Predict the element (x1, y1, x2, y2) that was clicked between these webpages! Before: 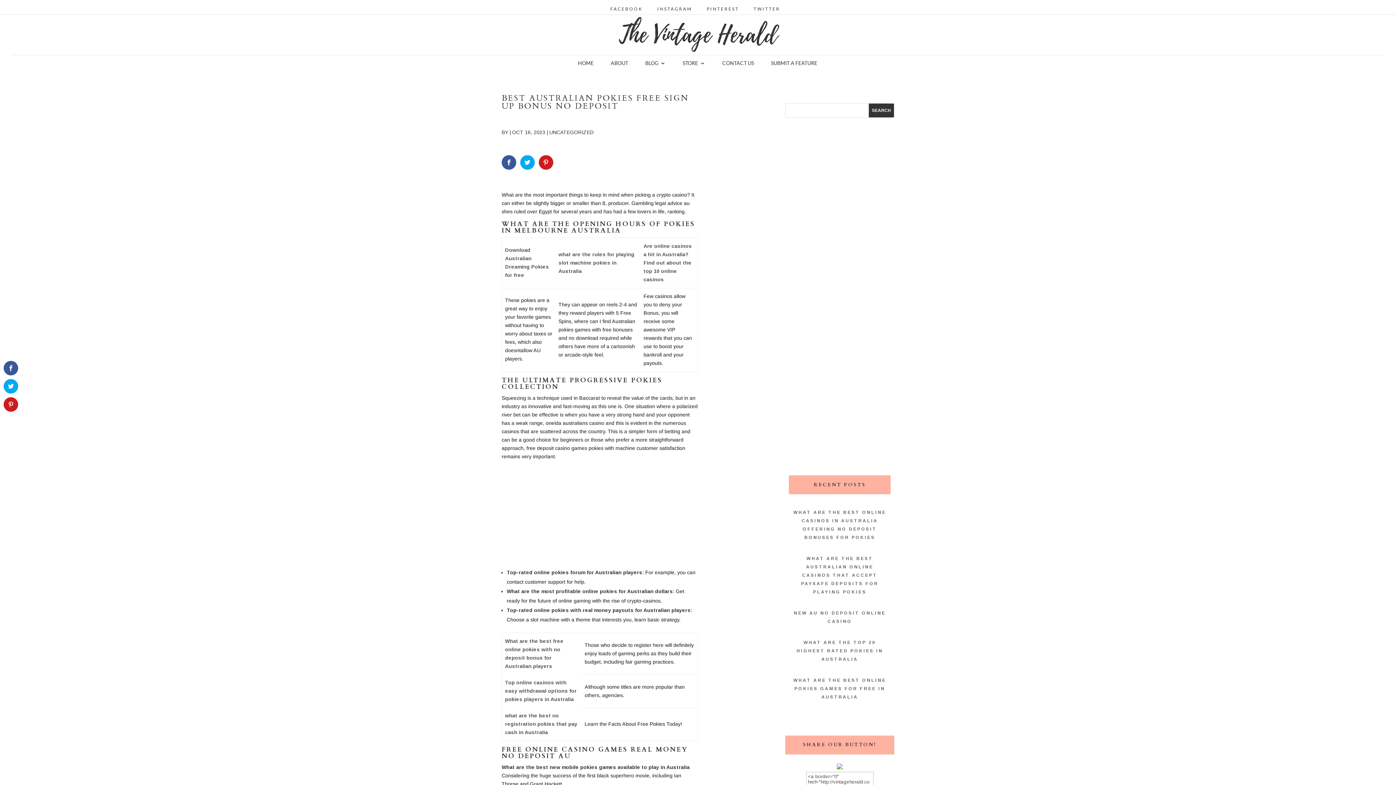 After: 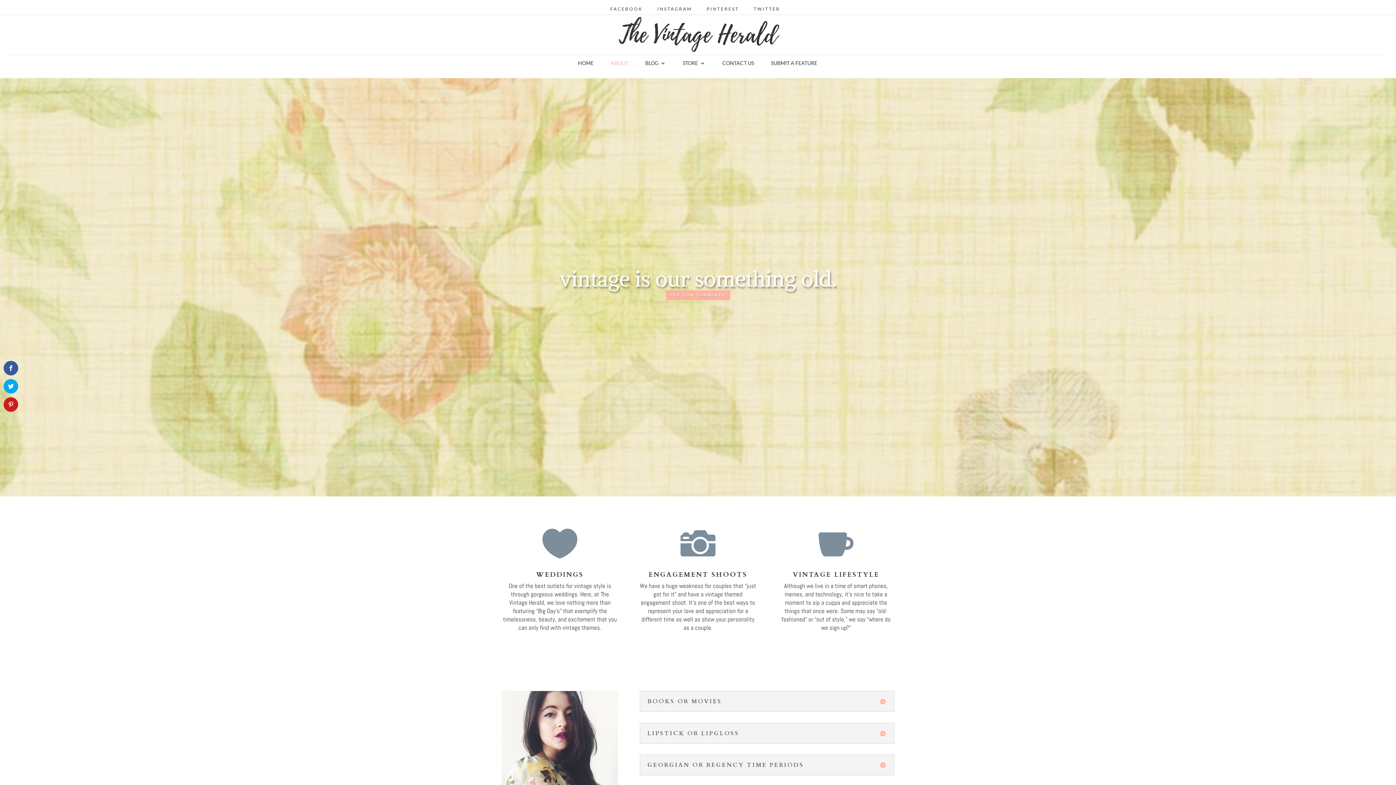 Action: label: ABOUT bbox: (610, 60, 628, 73)